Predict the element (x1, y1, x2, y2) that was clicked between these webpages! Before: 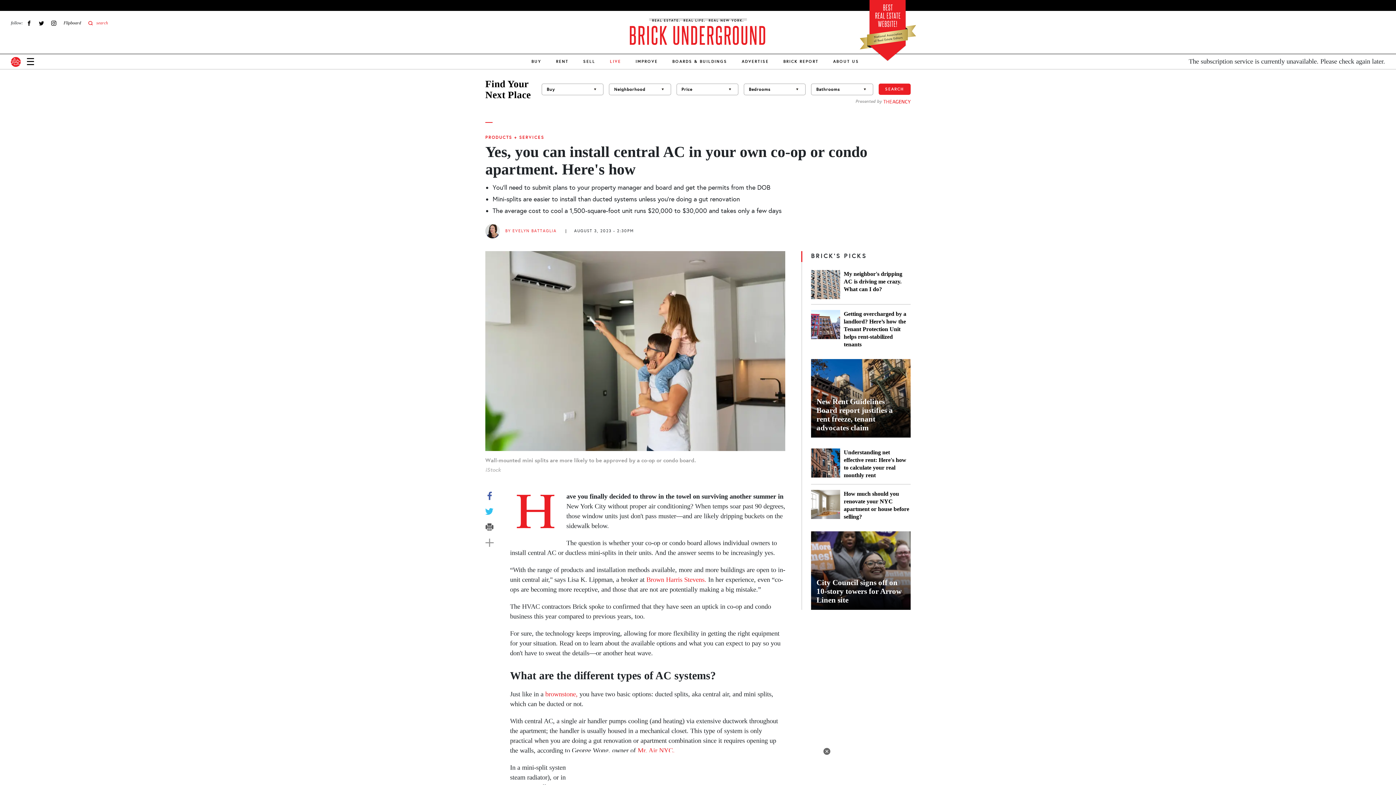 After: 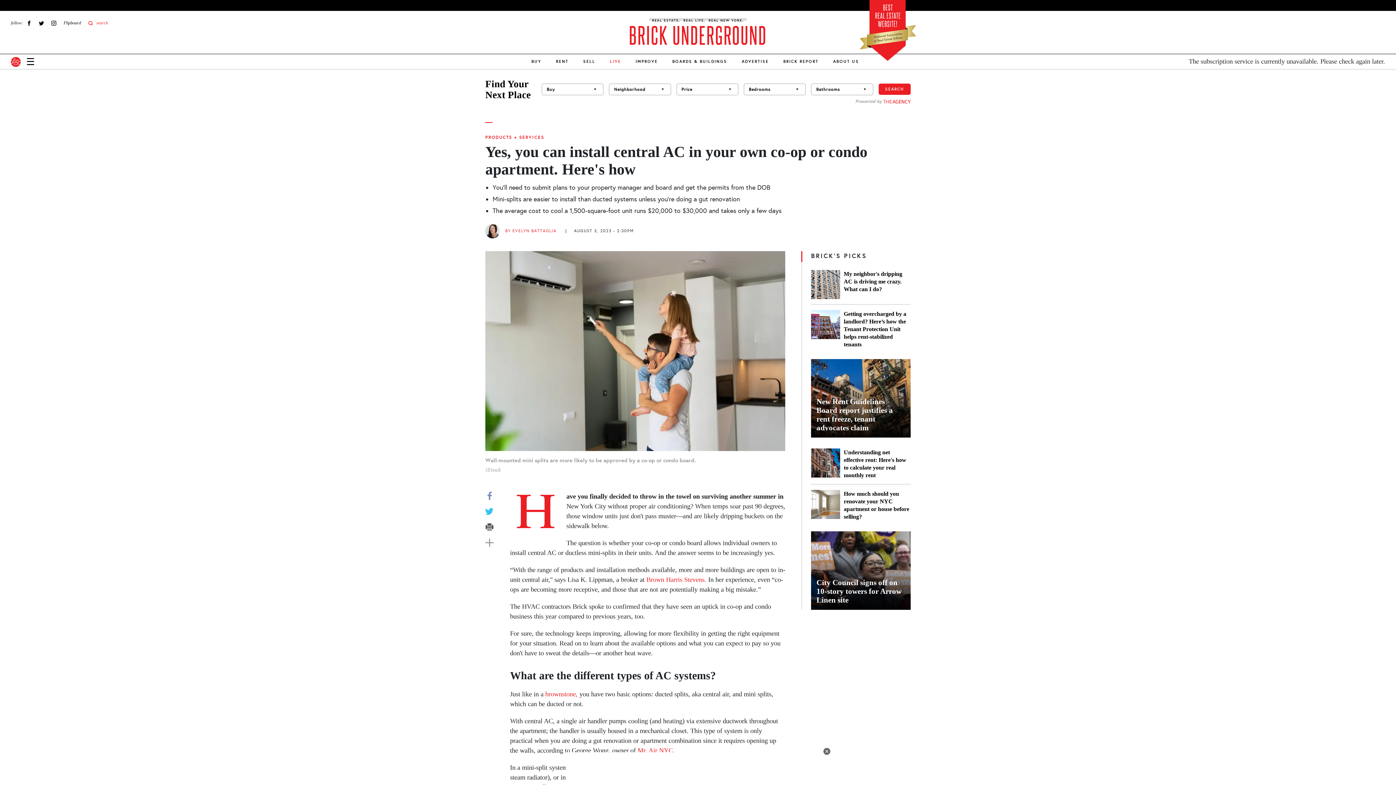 Action: bbox: (485, 491, 493, 500)